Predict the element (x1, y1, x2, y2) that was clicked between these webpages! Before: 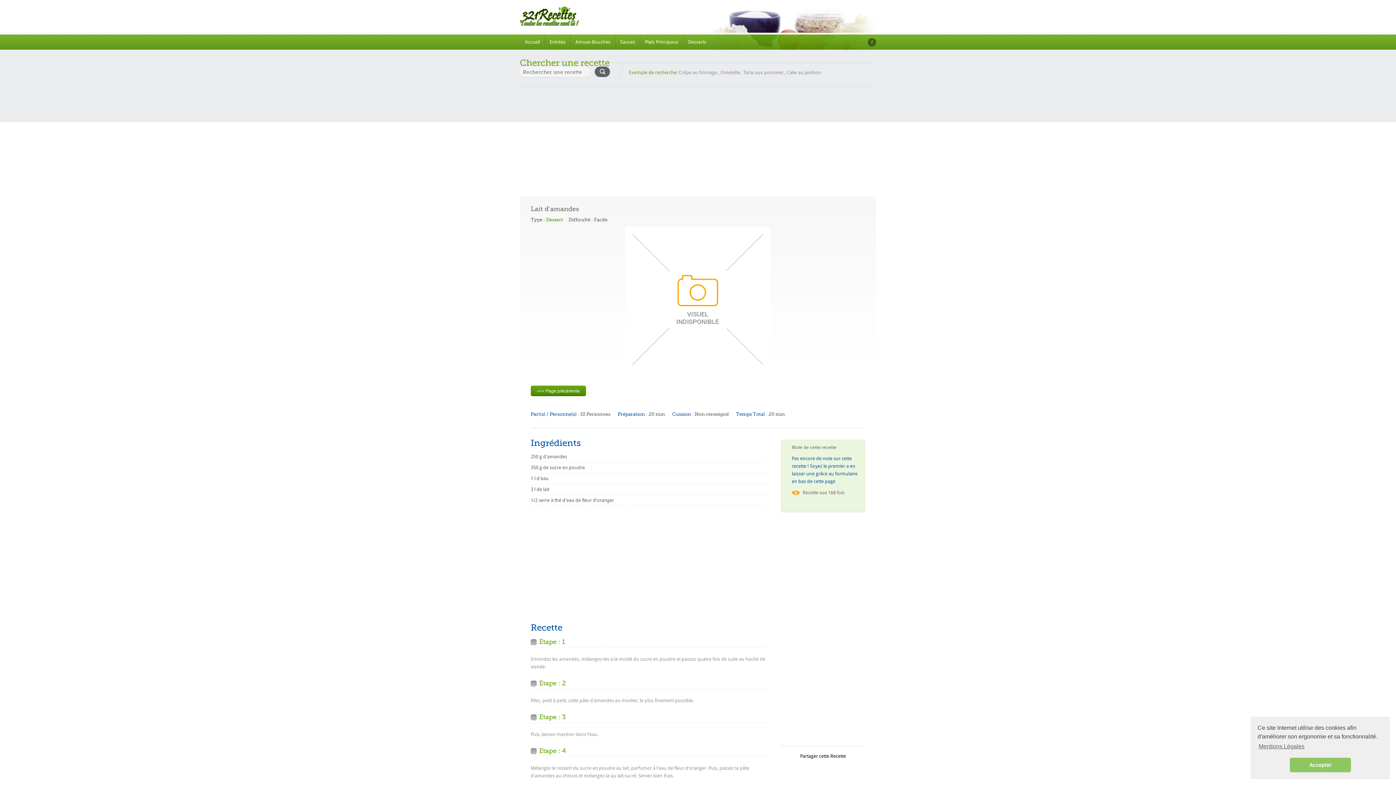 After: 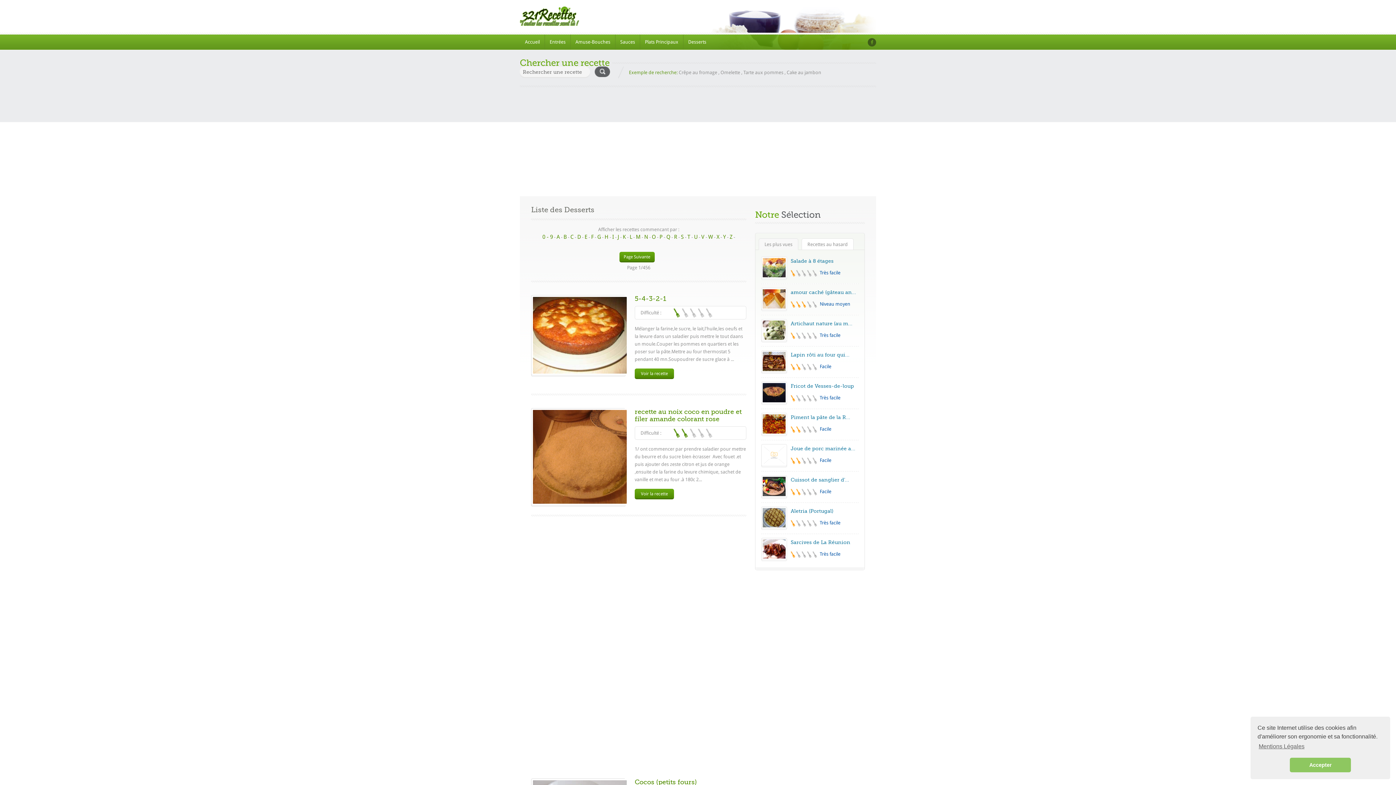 Action: bbox: (683, 34, 711, 49) label: Desserts